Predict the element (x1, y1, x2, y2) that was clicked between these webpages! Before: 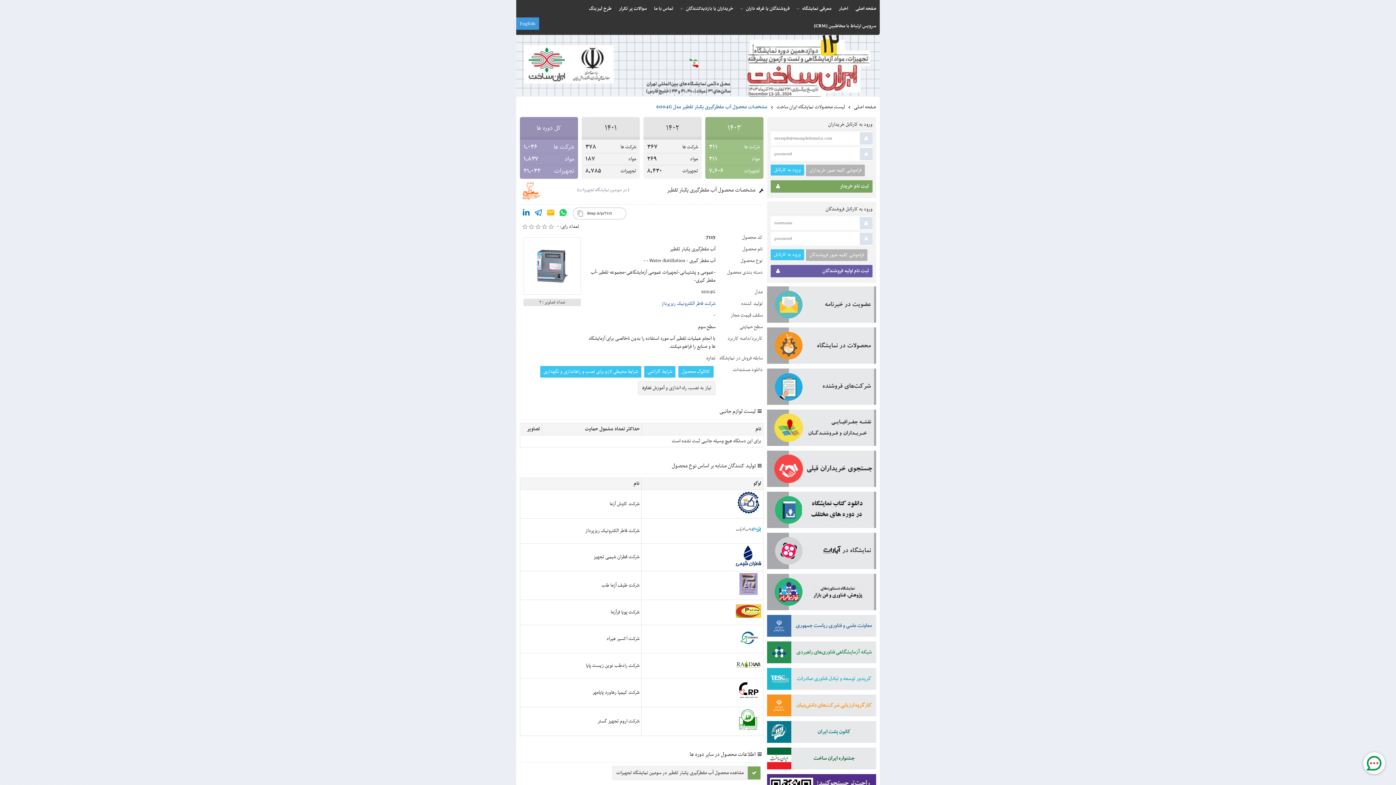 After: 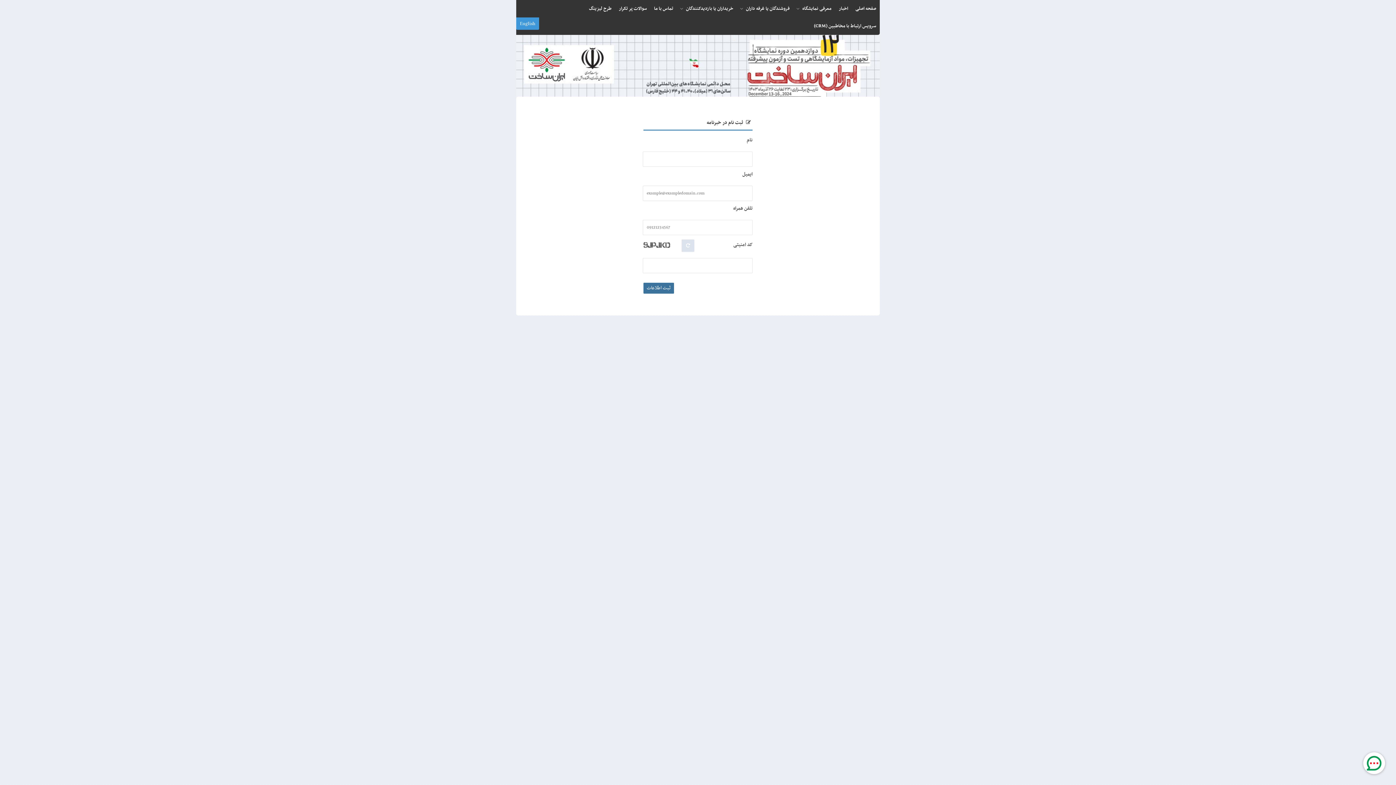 Action: bbox: (767, 286, 876, 325)